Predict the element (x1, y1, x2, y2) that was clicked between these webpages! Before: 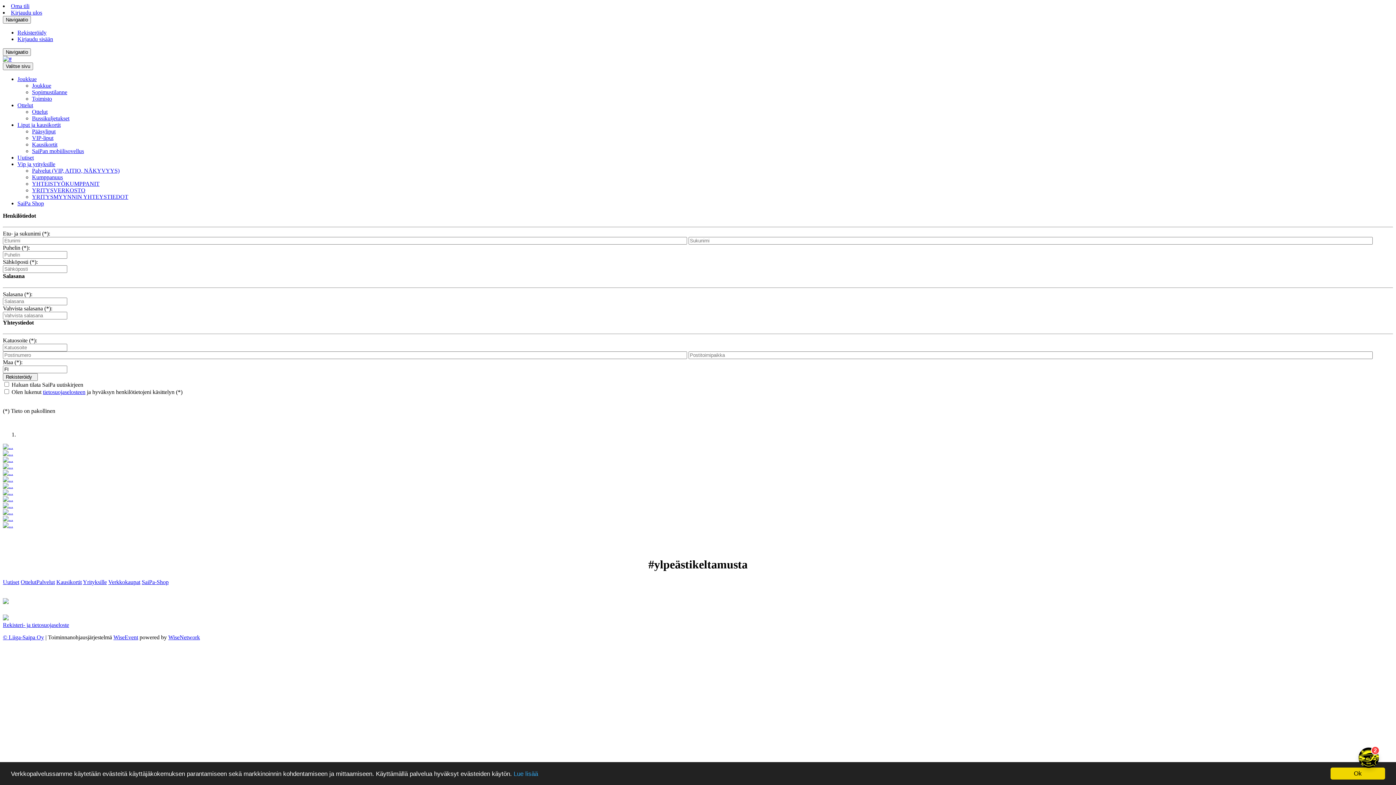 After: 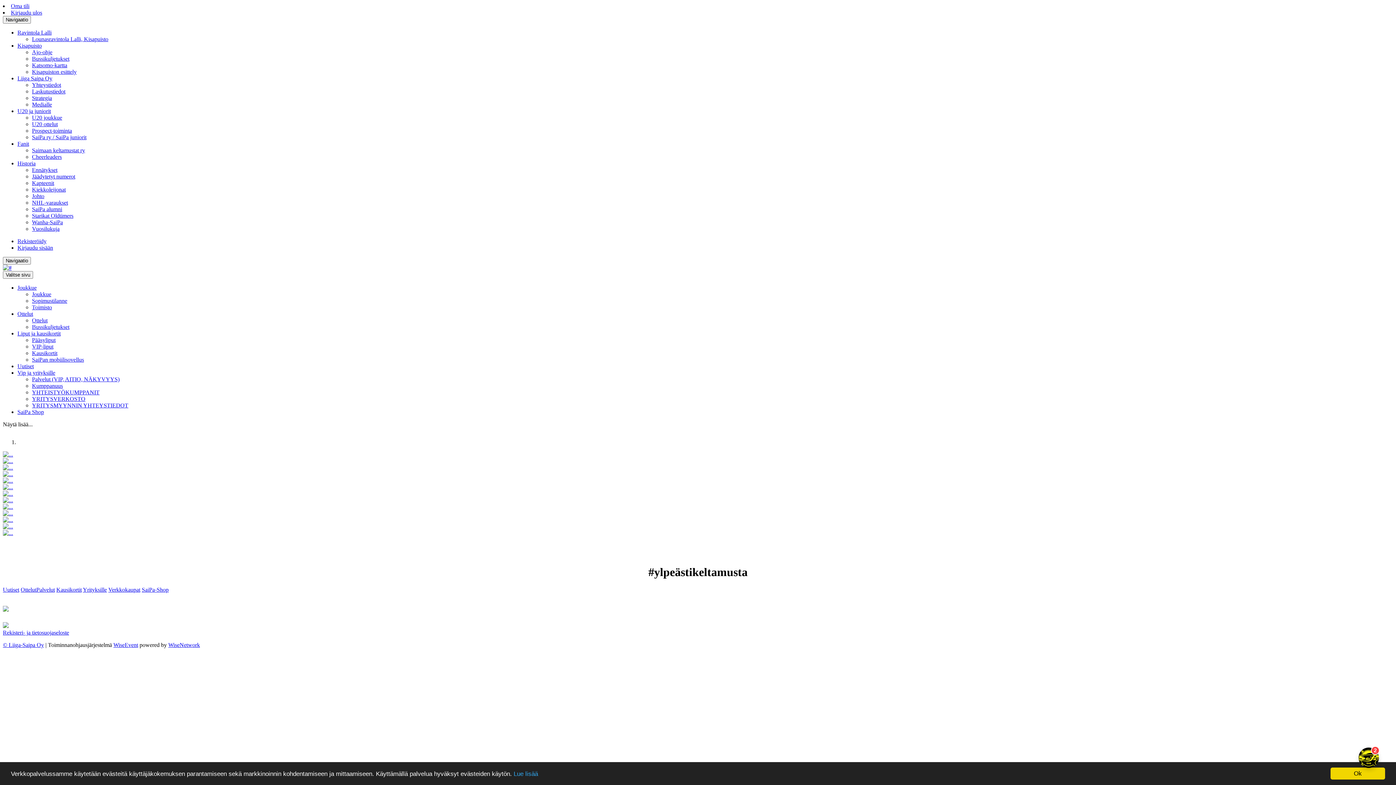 Action: label: Uutiset bbox: (2, 579, 19, 585)